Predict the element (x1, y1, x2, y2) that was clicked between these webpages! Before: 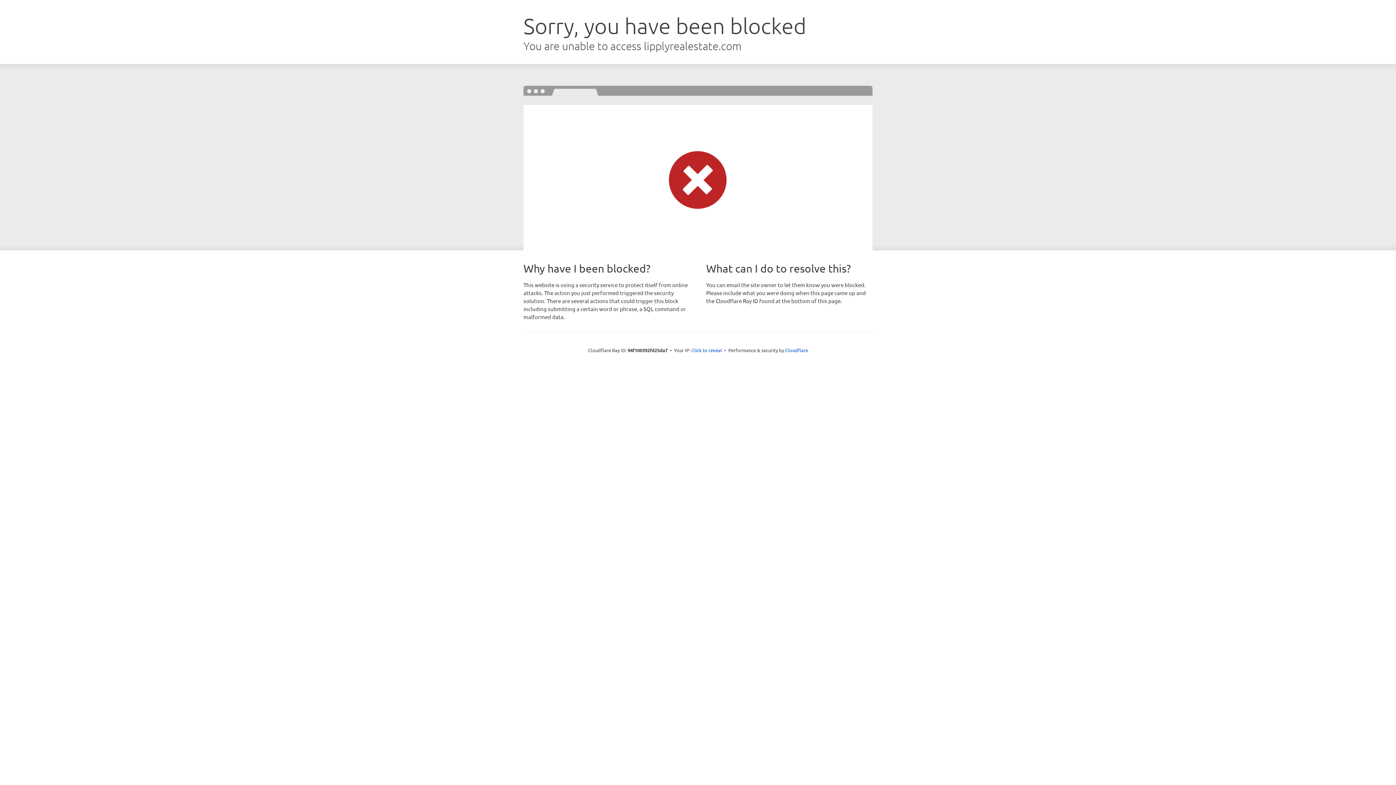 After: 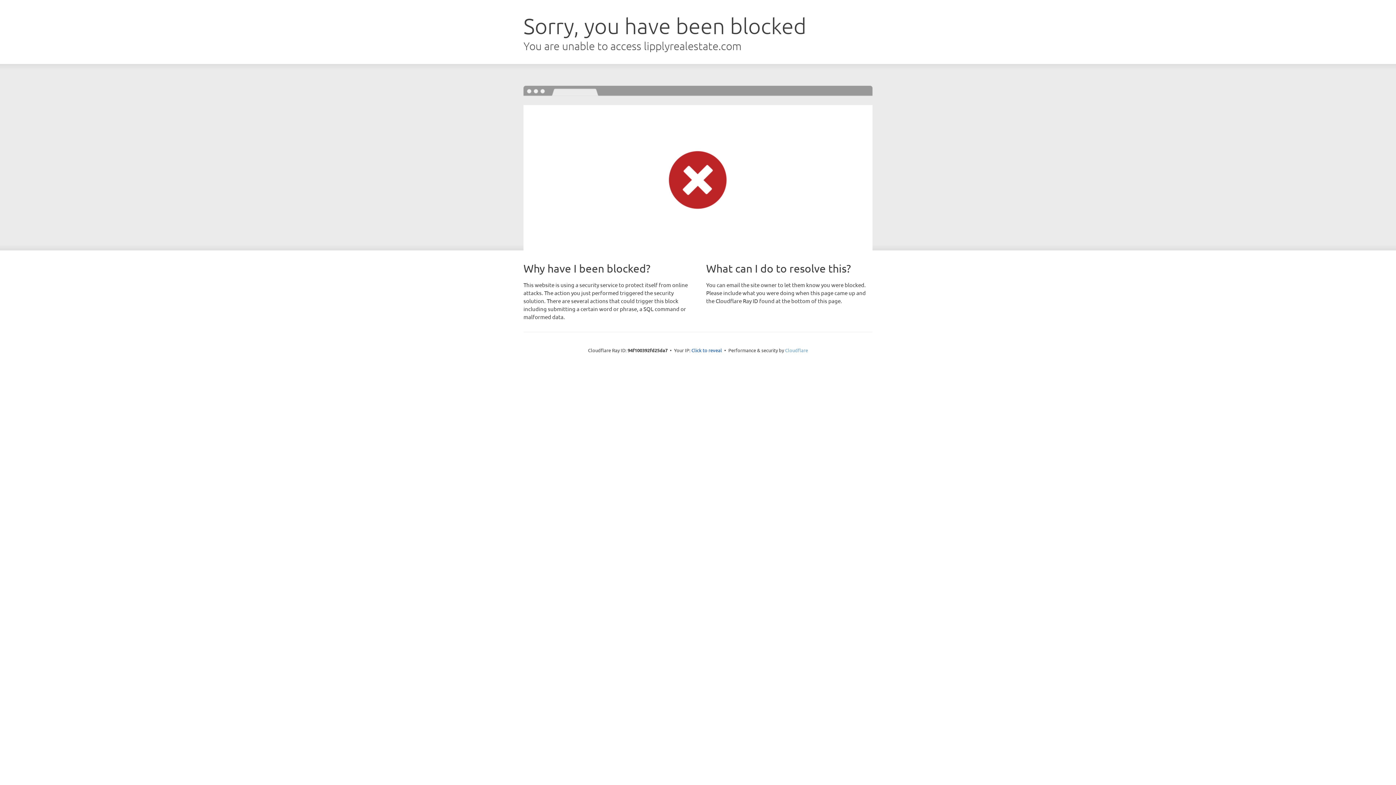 Action: bbox: (785, 347, 808, 353) label: Cloudflare